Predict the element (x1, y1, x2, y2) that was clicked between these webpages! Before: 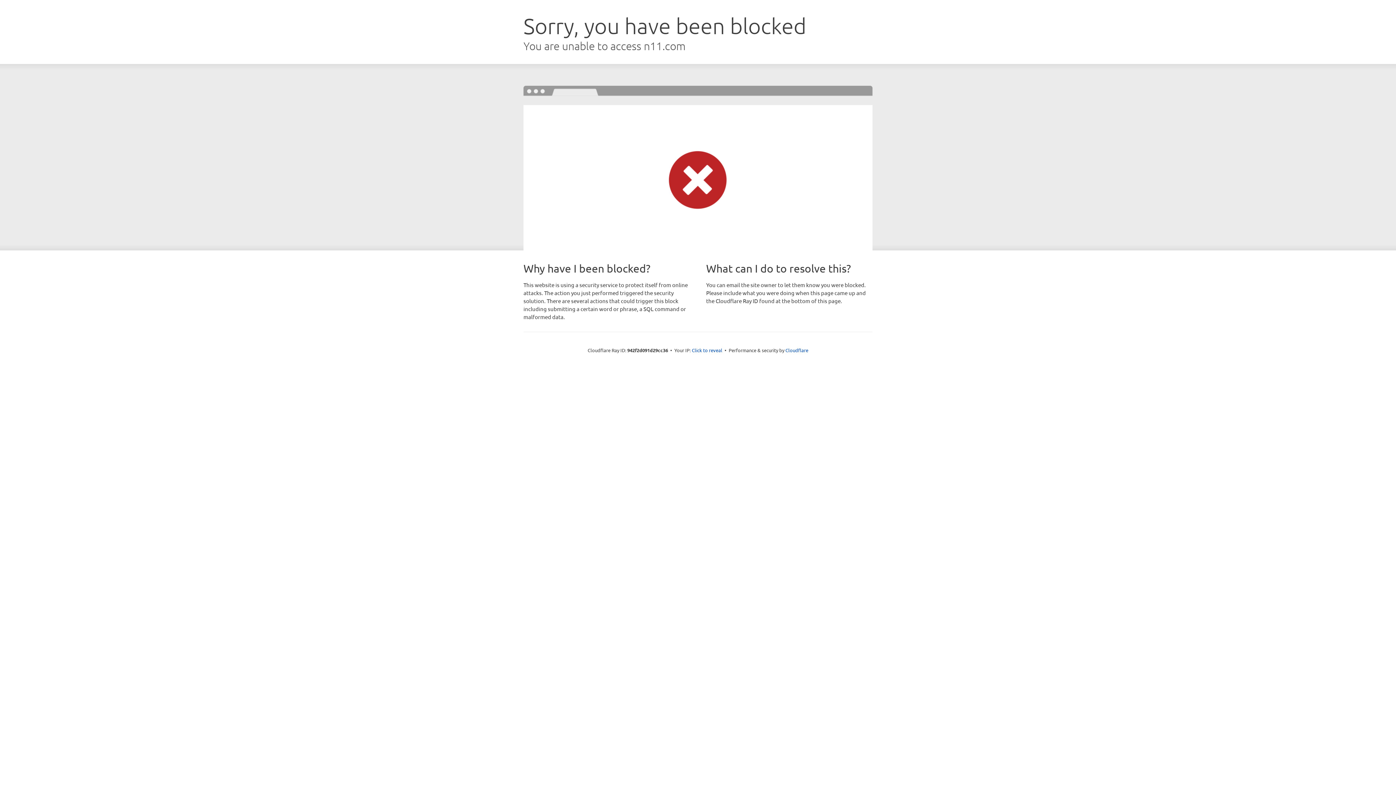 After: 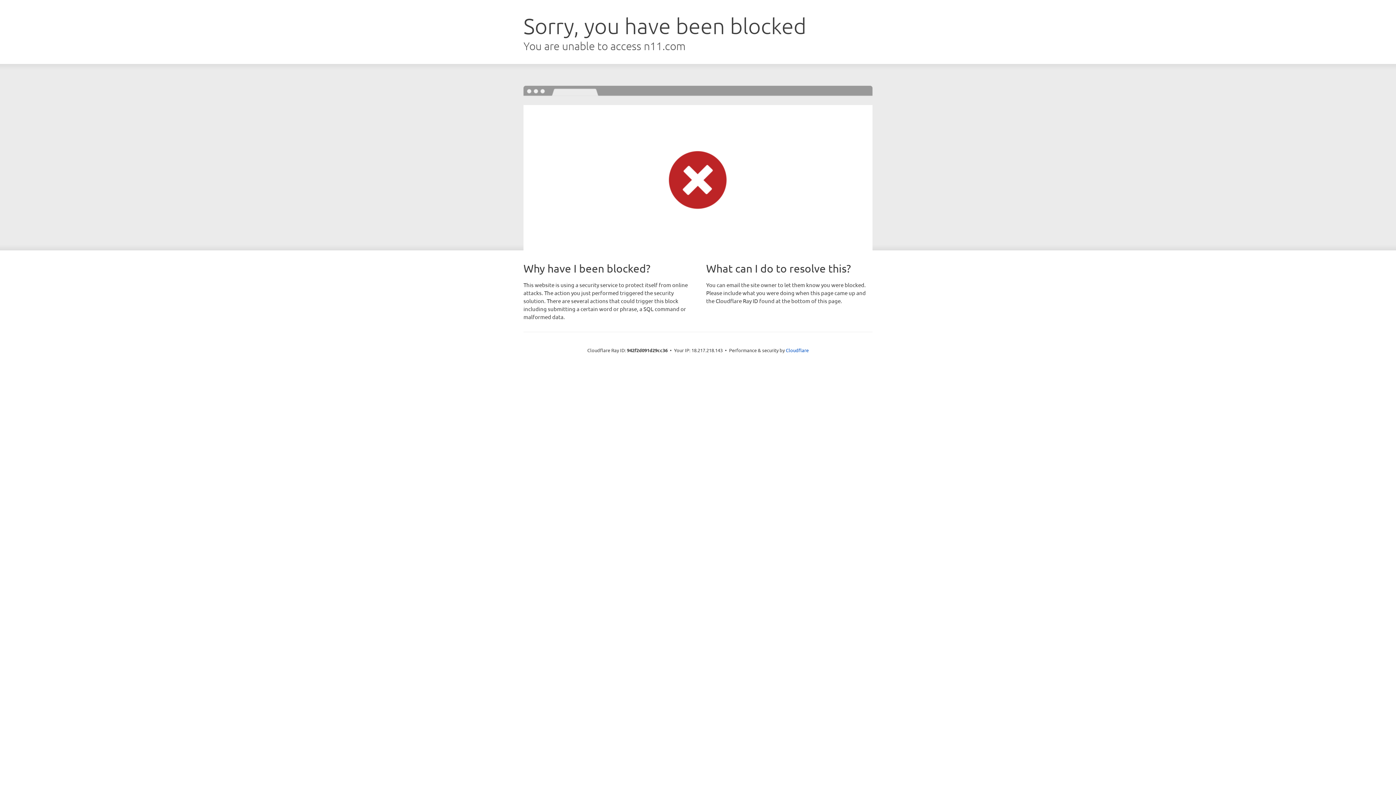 Action: bbox: (692, 346, 722, 353) label: Click to reveal